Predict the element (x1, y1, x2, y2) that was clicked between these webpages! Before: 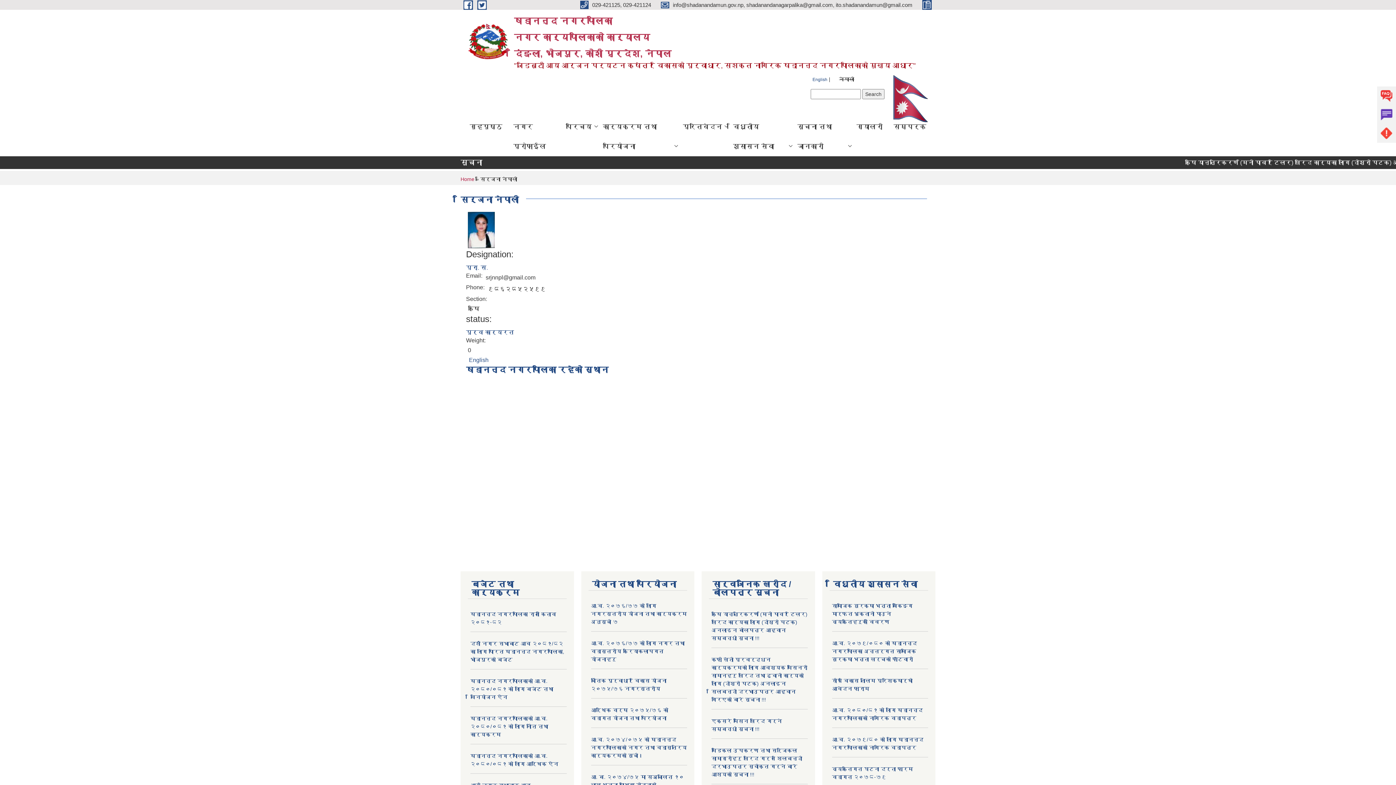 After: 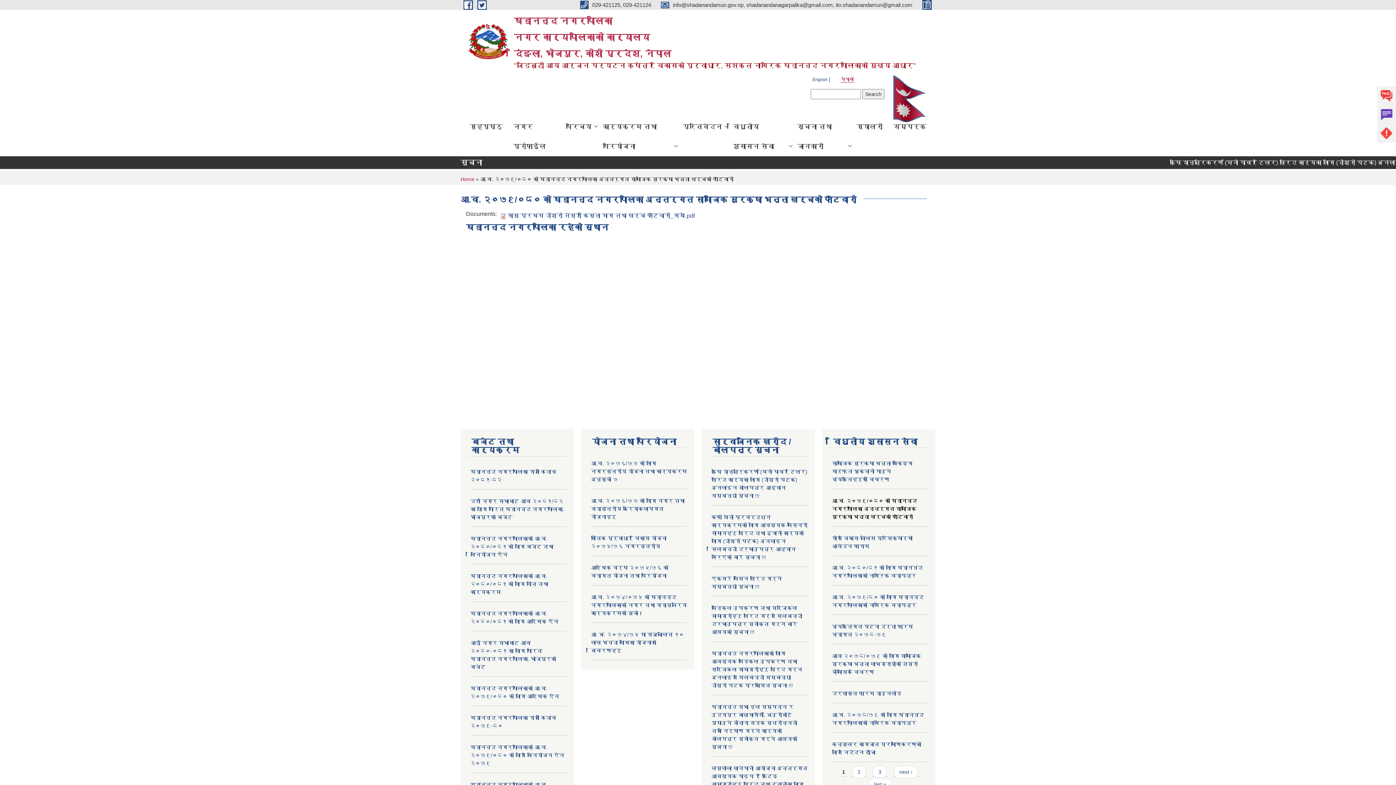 Action: bbox: (832, 640, 917, 662) label: आ.व. २०७९/०८० को षडानन्द नगरपालिका अन्तर्गत सामाजिक सुरक्षा भत्ता खर्चको फाँटवारी